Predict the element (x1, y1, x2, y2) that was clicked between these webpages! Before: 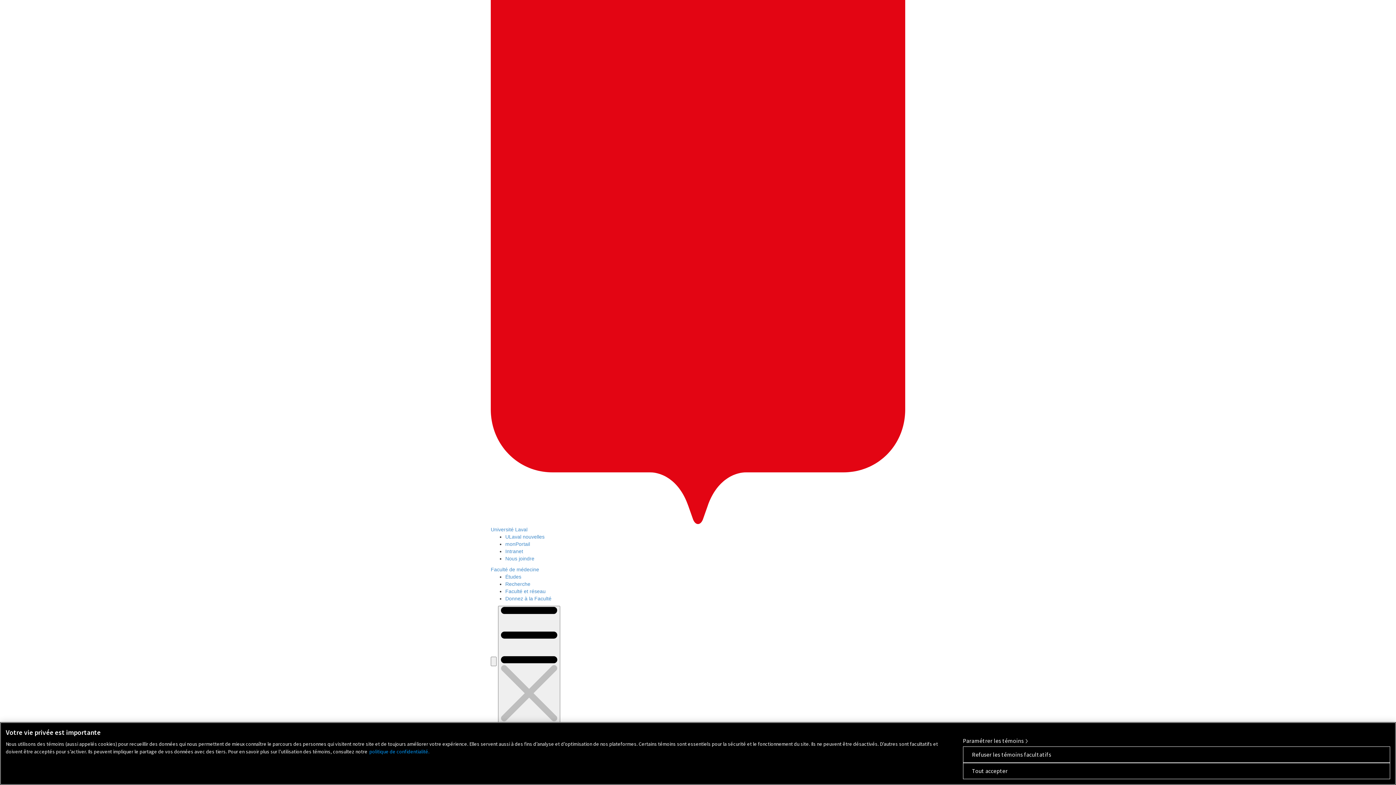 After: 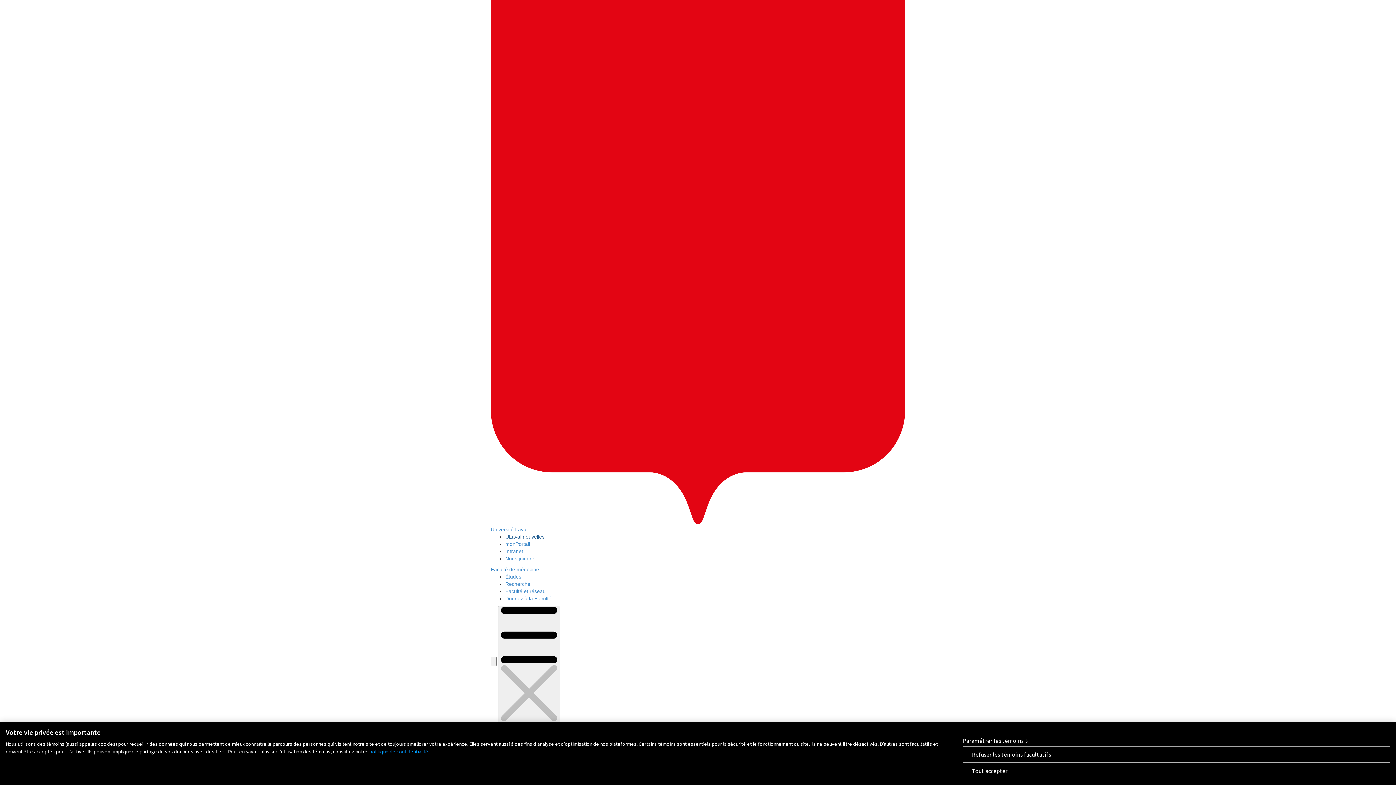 Action: bbox: (505, 534, 544, 540) label: ULaval nouvelles